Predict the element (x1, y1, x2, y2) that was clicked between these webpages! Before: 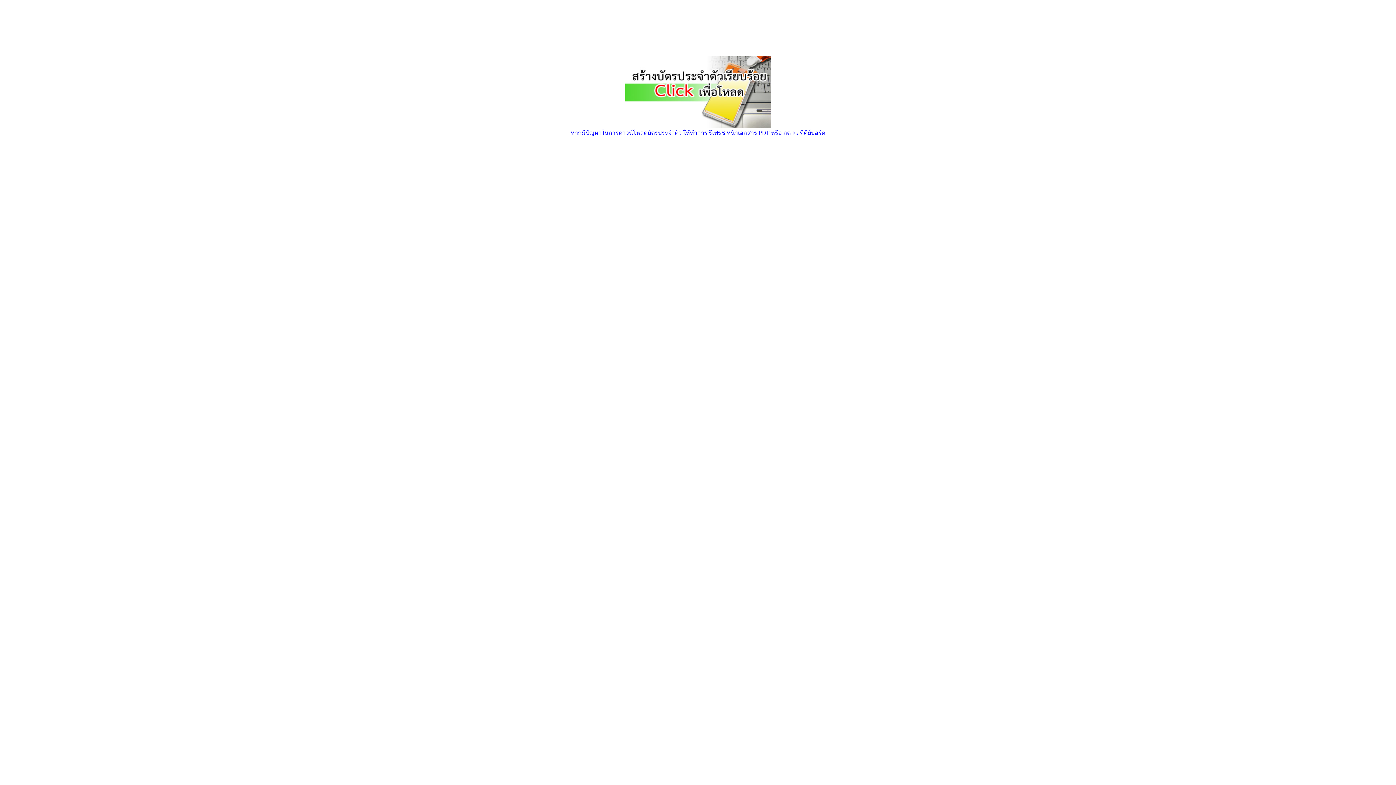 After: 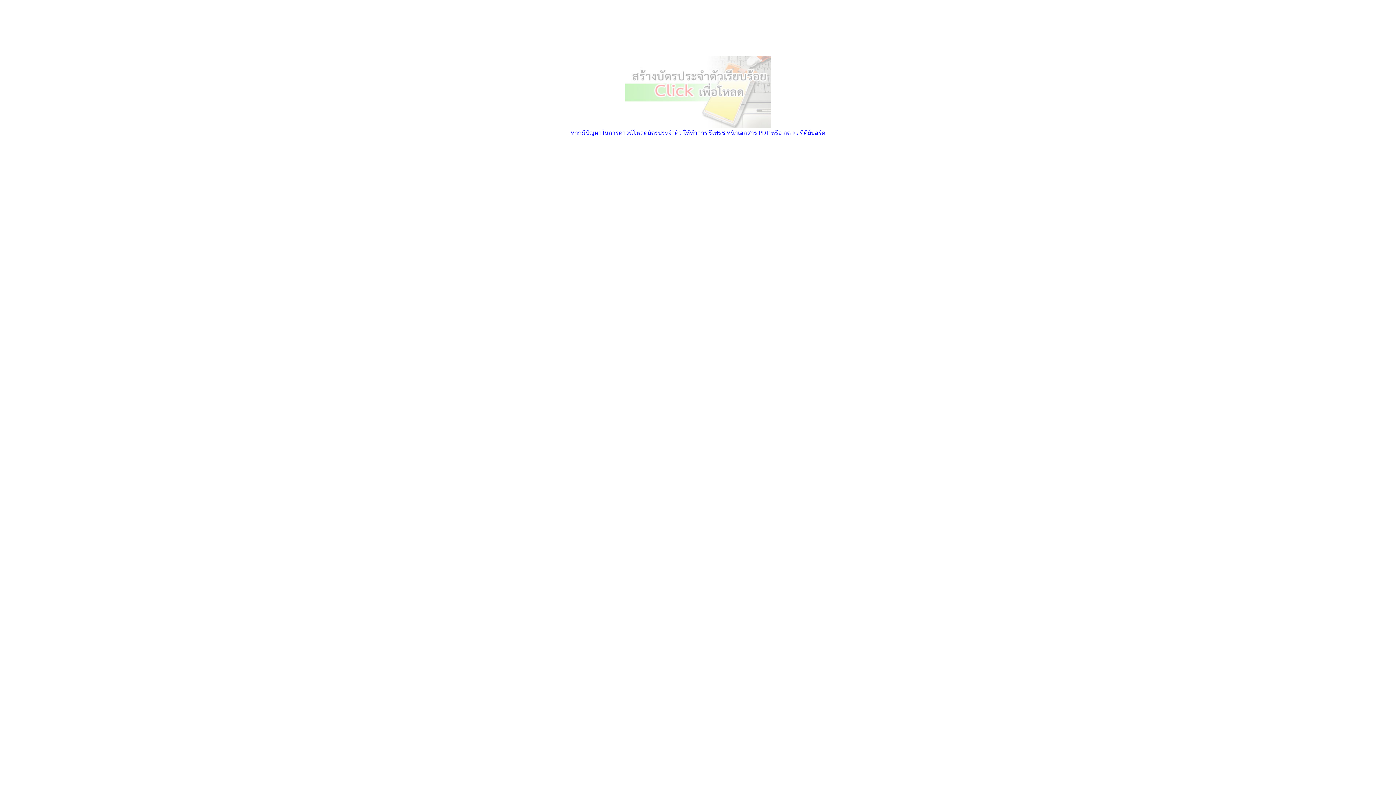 Action: label: 
 bbox: (625, 124, 770, 129)